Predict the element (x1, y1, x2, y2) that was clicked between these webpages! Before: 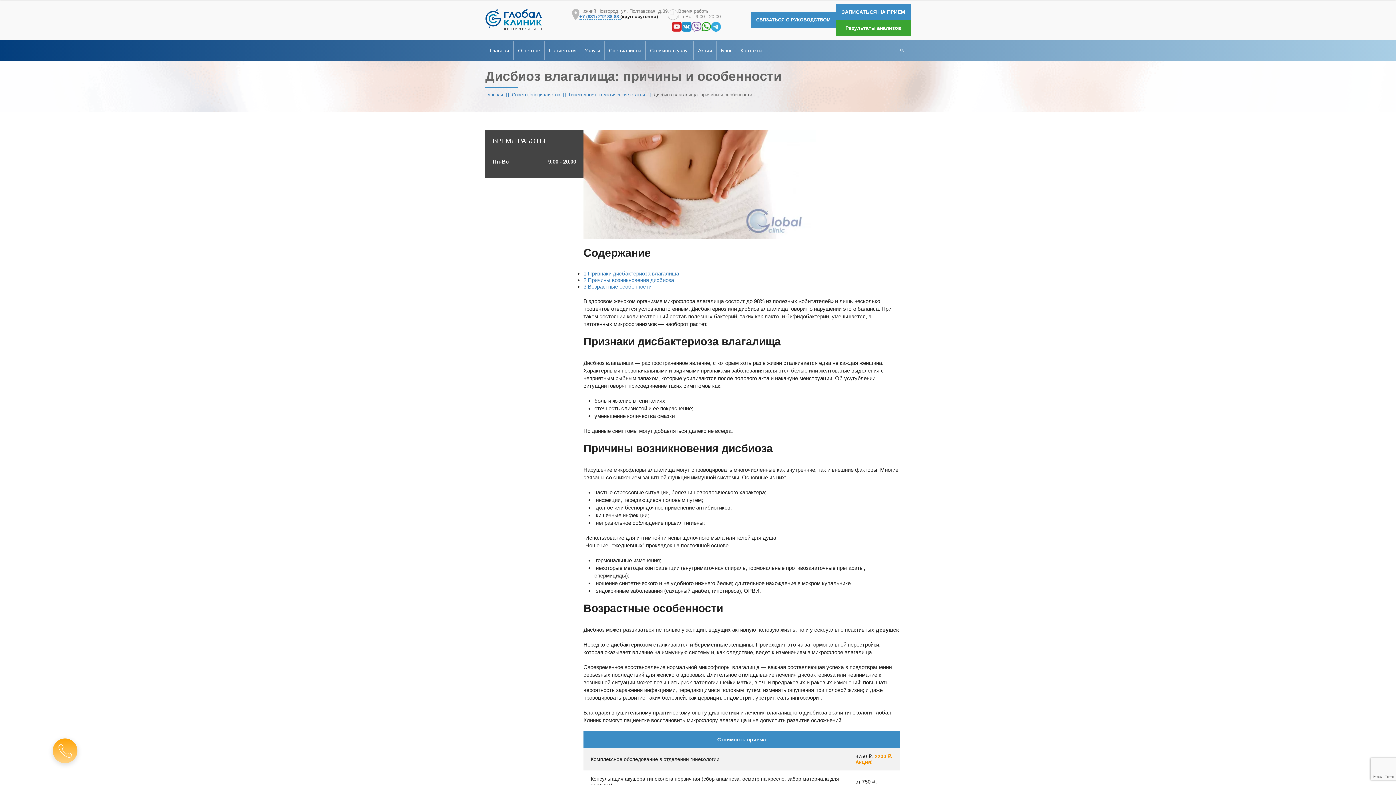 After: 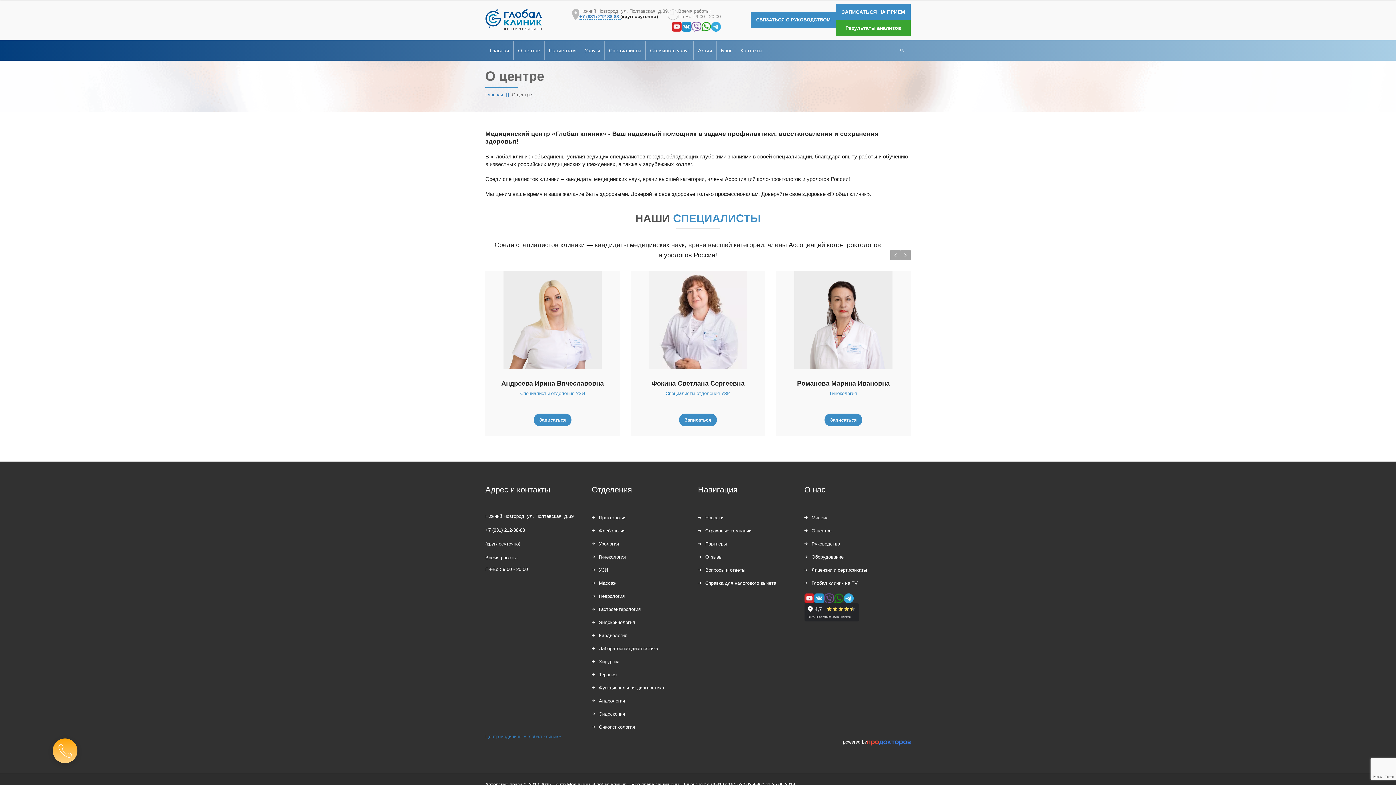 Action: label: О центре bbox: (513, 40, 544, 60)